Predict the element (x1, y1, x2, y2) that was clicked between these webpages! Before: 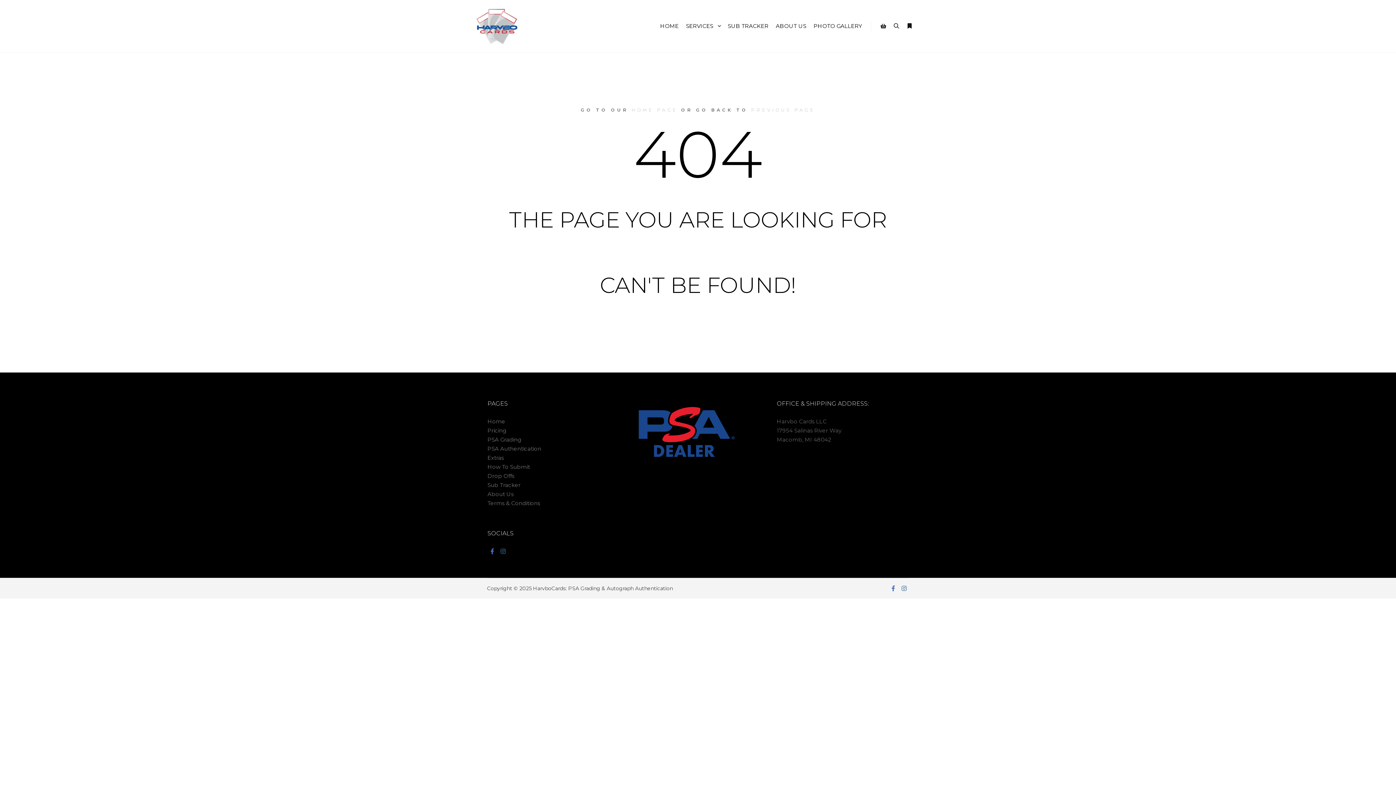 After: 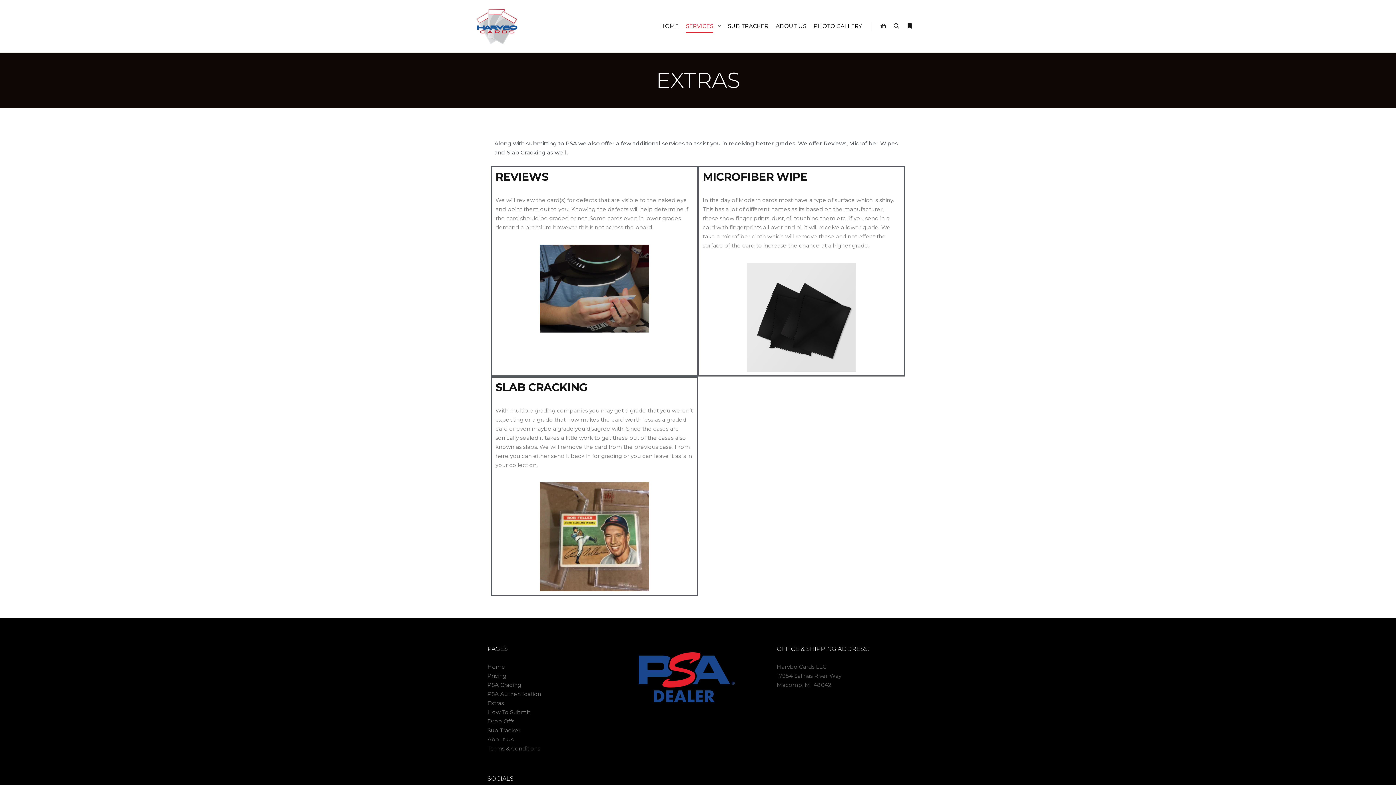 Action: label: Extras bbox: (487, 453, 619, 462)